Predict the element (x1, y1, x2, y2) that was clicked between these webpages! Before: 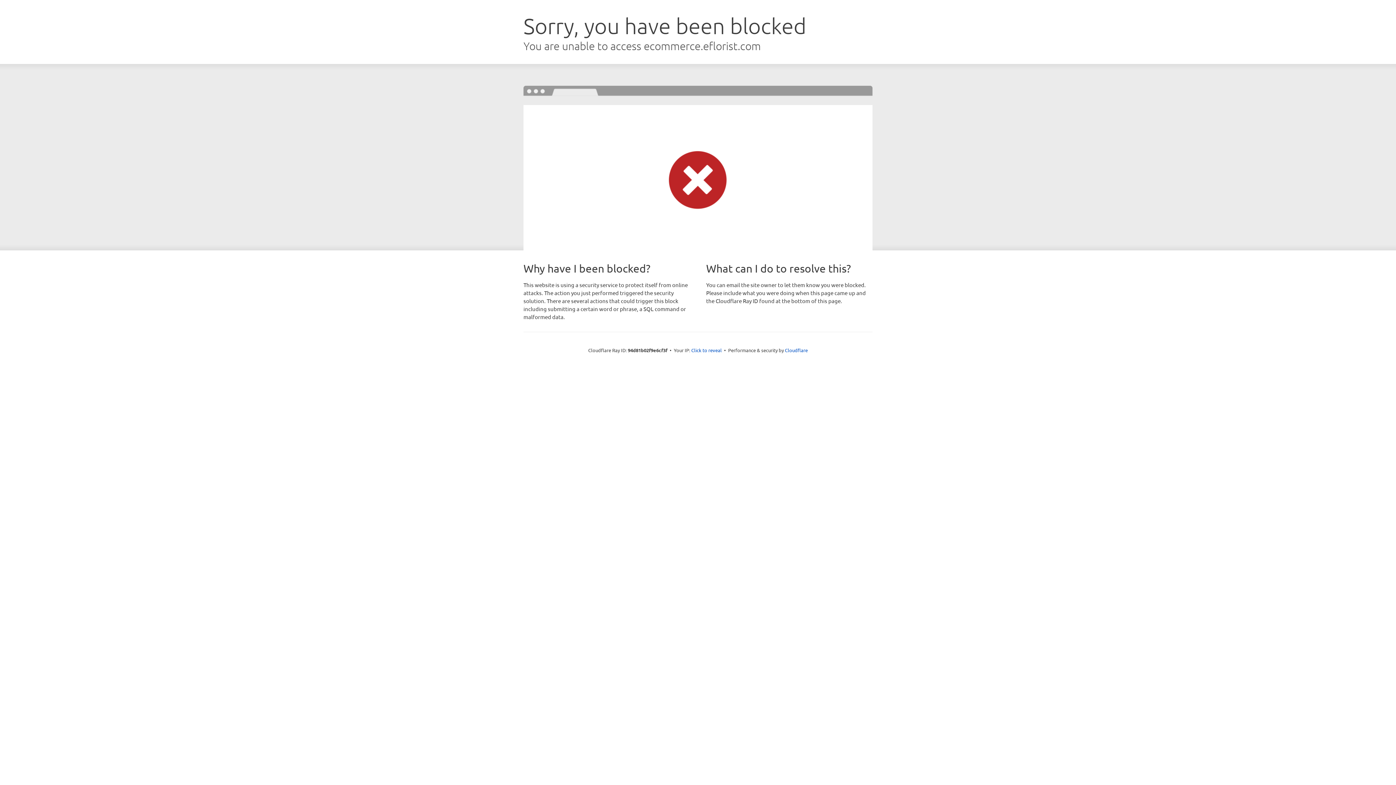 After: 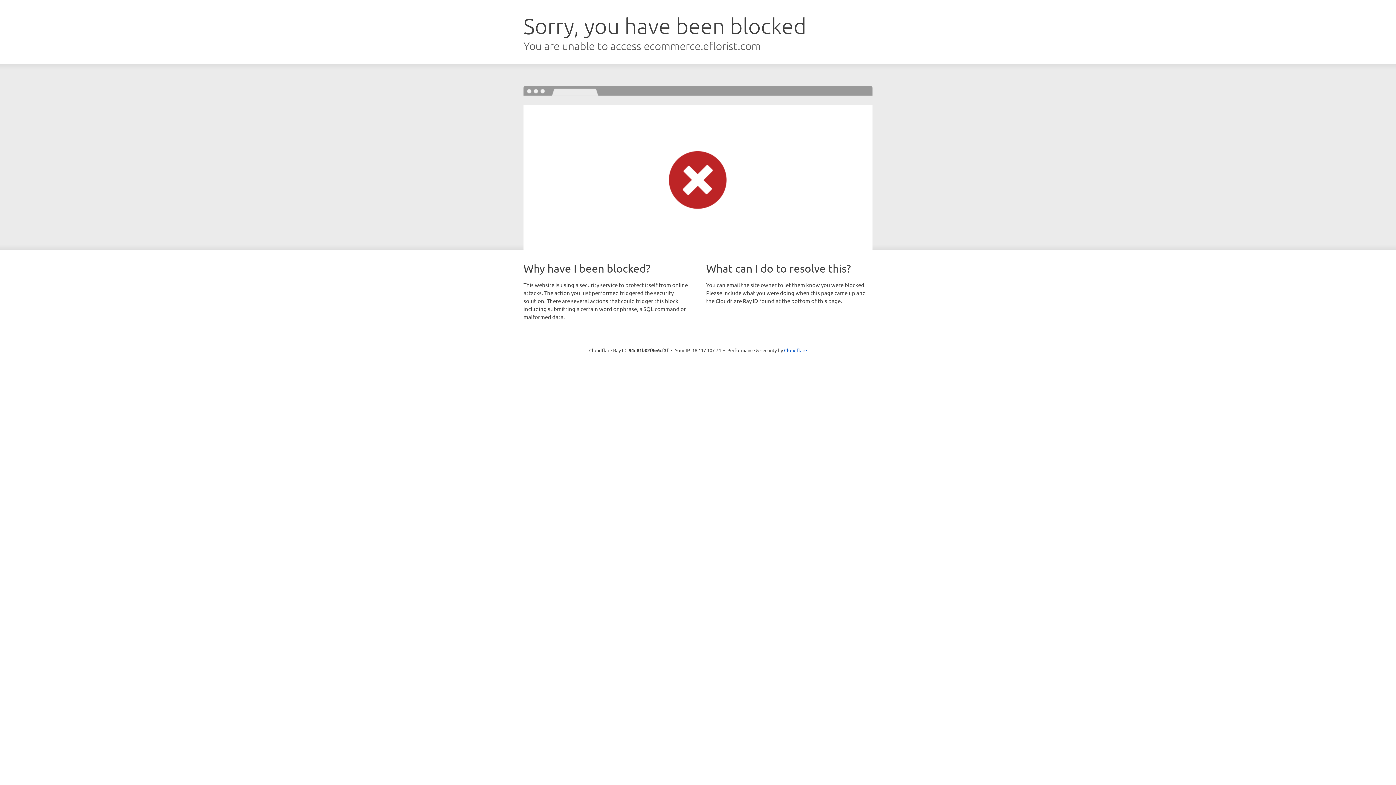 Action: bbox: (691, 346, 722, 353) label: Click to reveal